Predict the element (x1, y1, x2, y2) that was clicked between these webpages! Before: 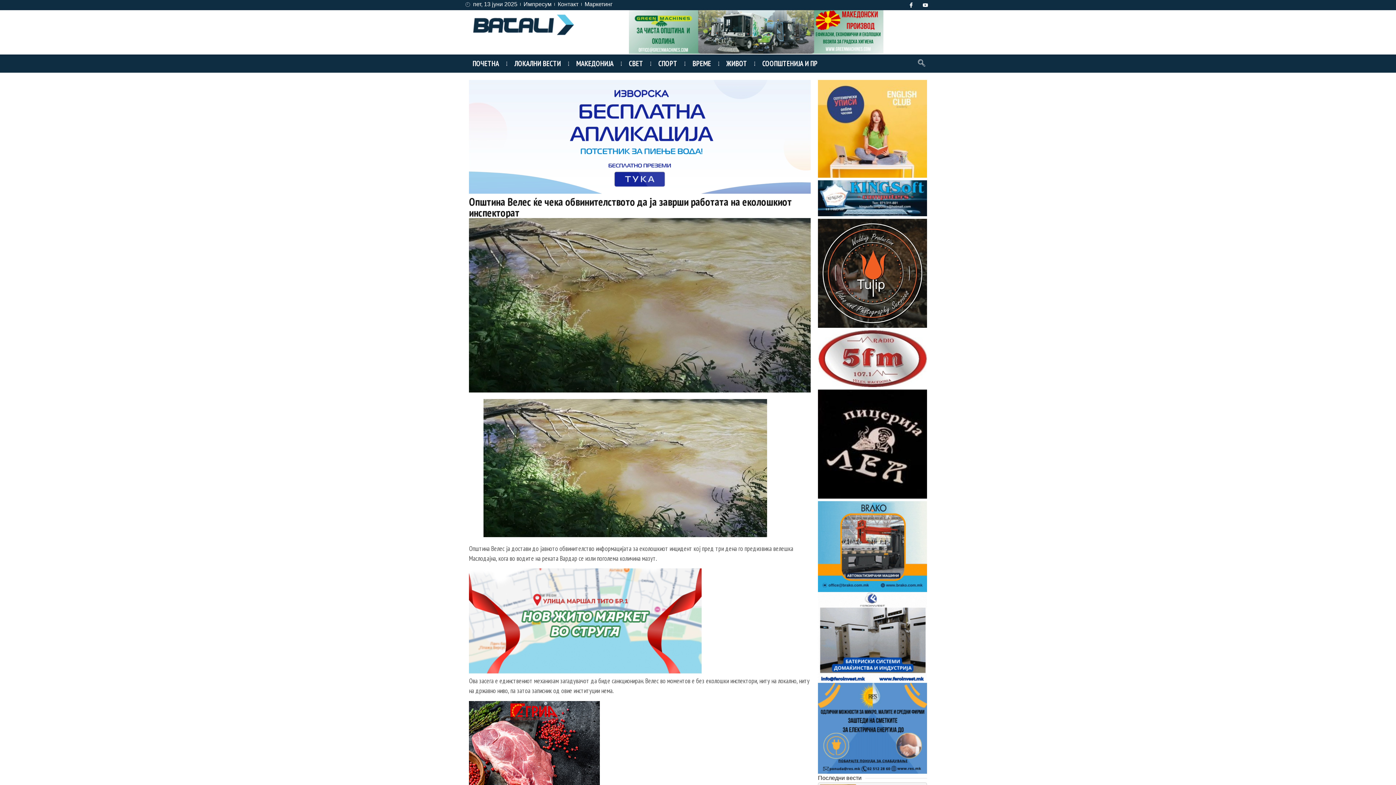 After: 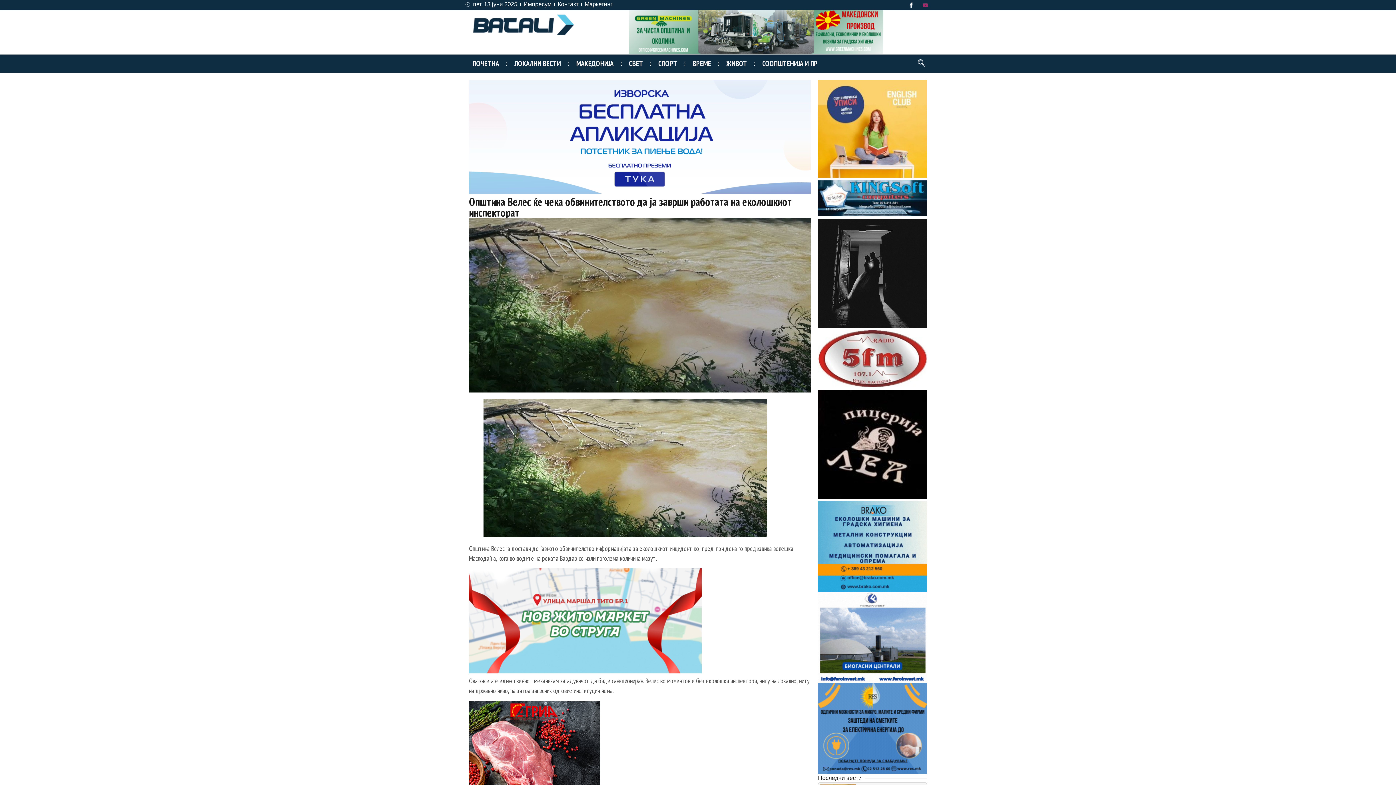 Action: bbox: (920, 0, 930, 10) label: Icon-youtube-v